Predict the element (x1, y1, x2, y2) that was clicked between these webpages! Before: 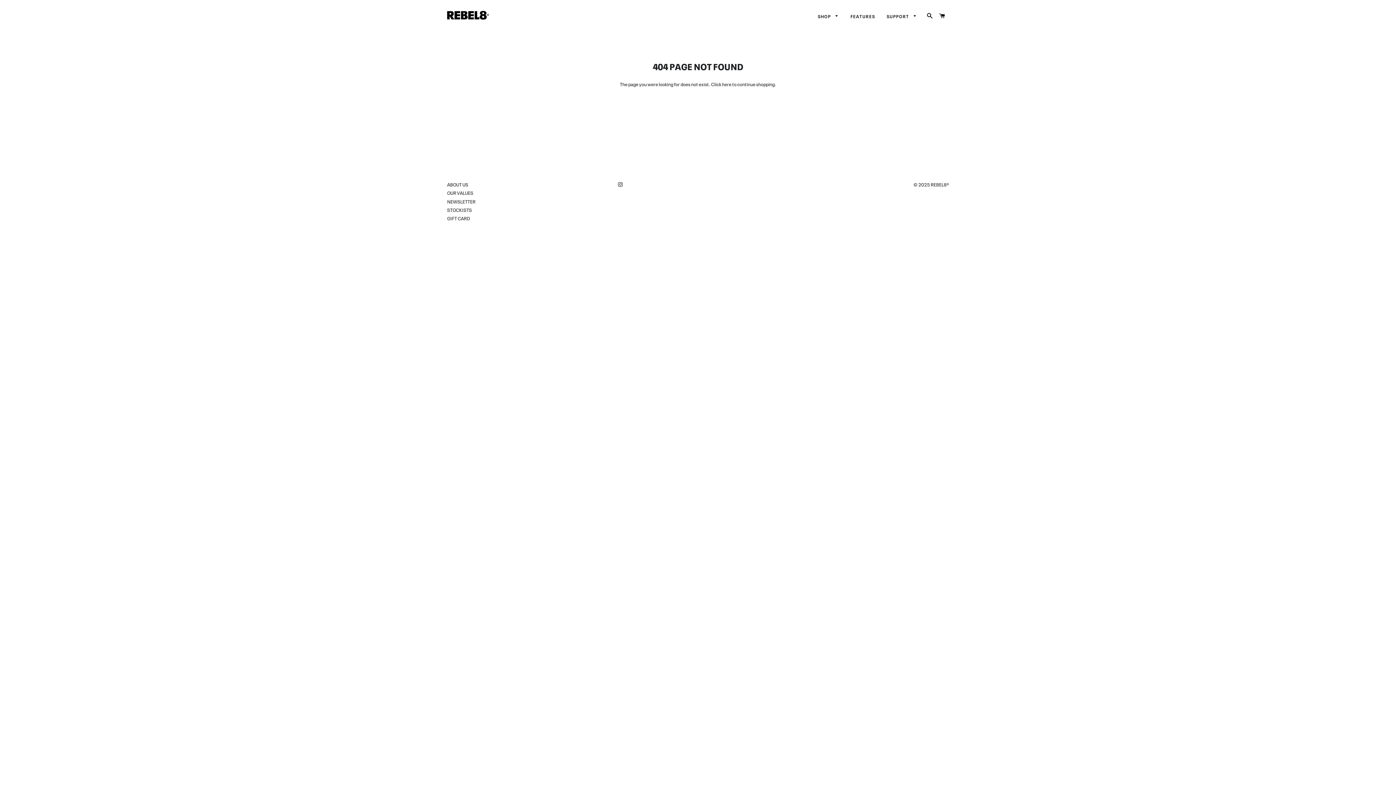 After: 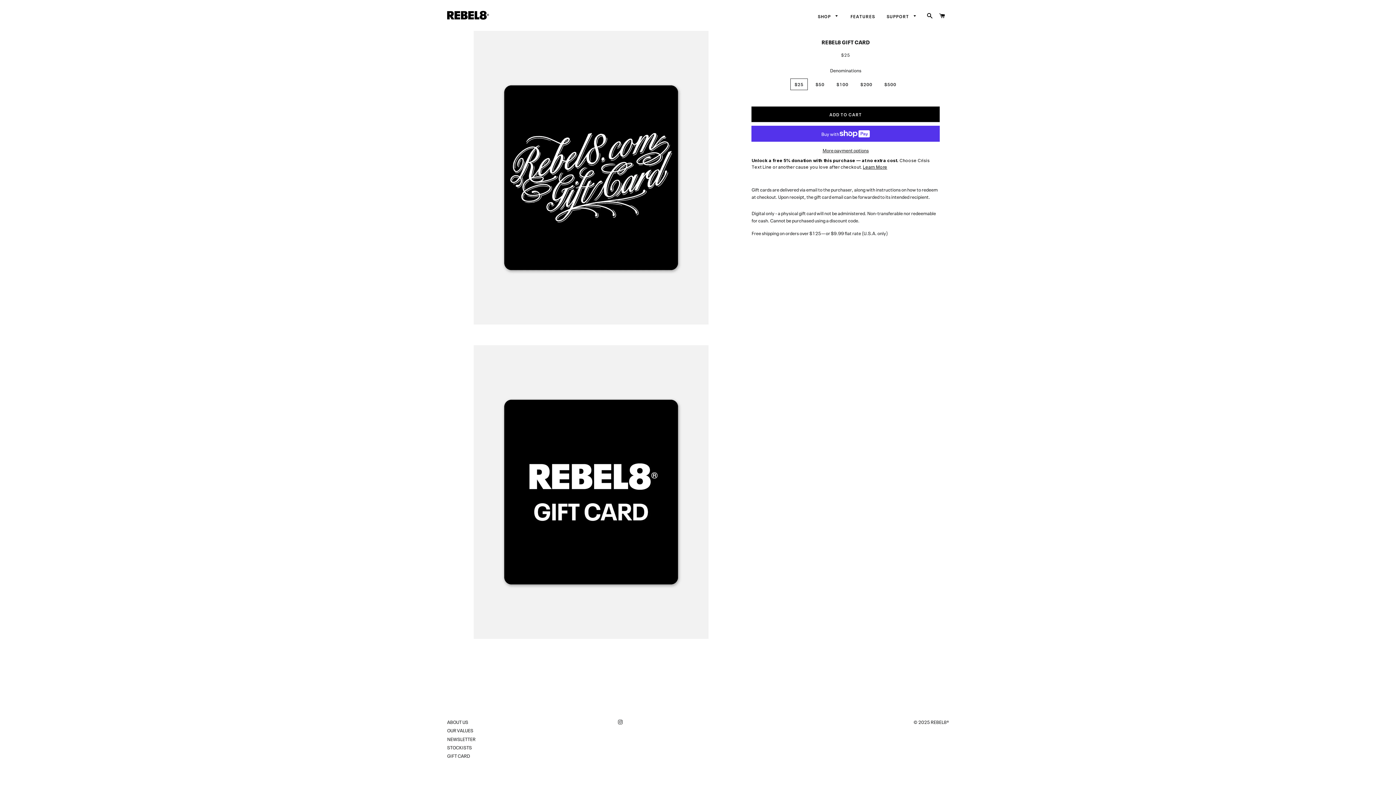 Action: label: GIFT CARD bbox: (447, 214, 470, 221)